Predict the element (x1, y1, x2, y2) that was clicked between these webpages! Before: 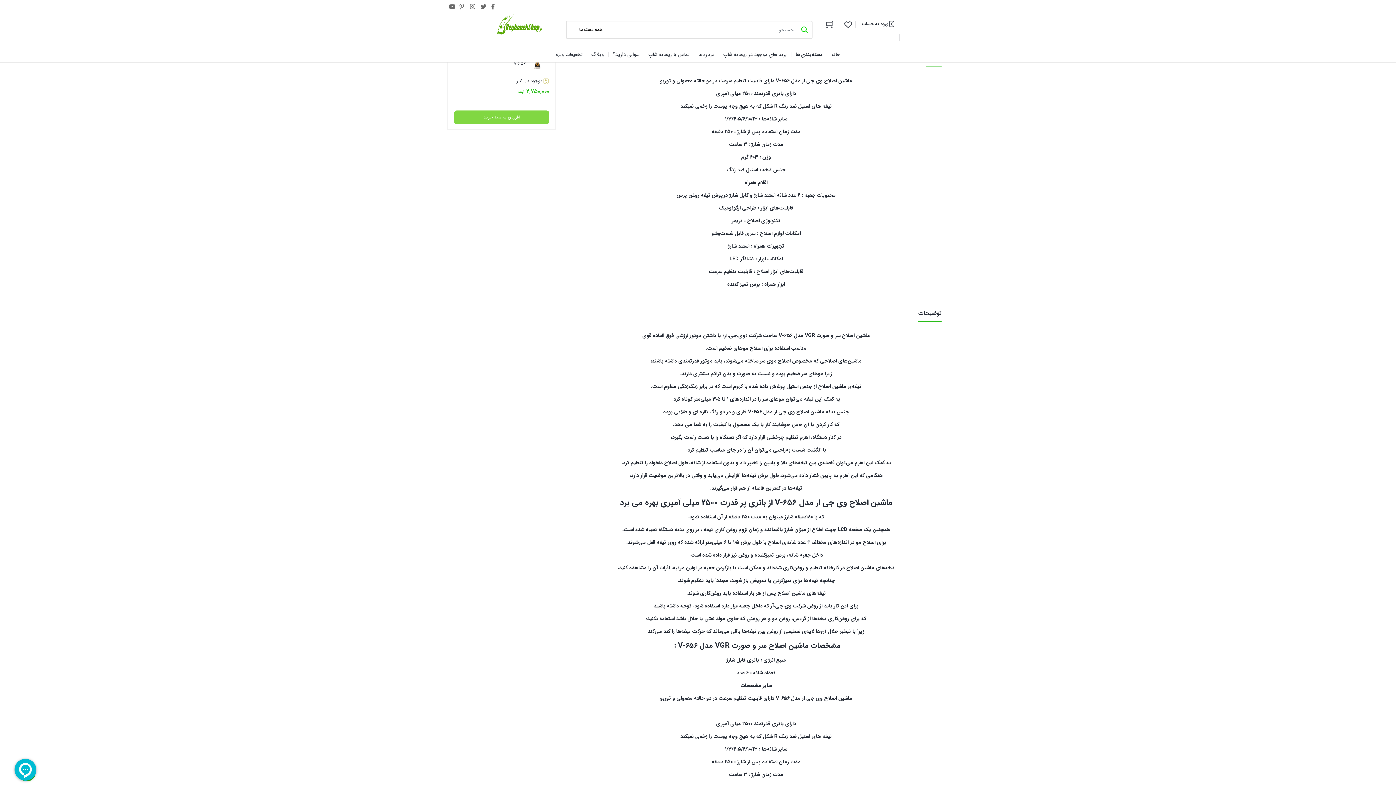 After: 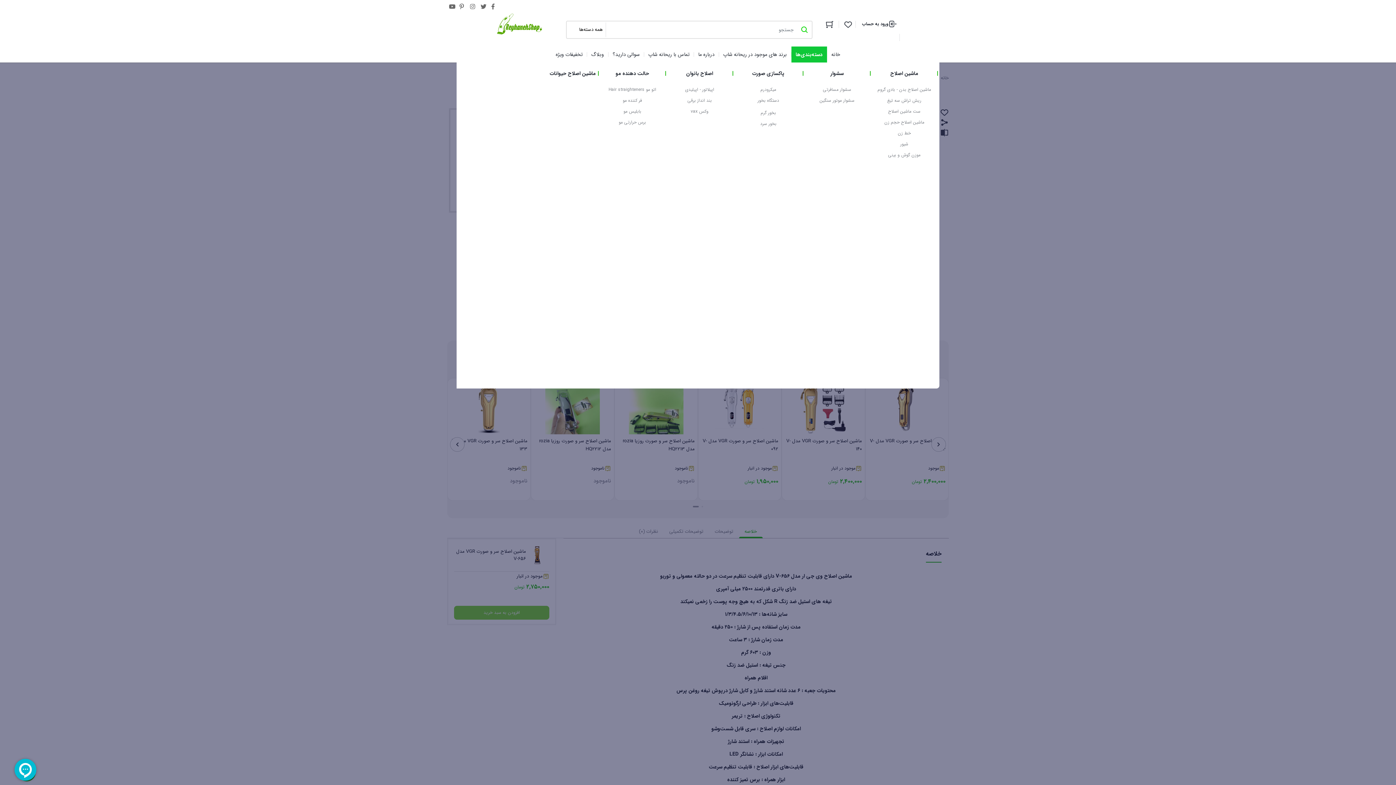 Action: bbox: (791, 46, 827, 62) label: دسته‌بندی‌ها